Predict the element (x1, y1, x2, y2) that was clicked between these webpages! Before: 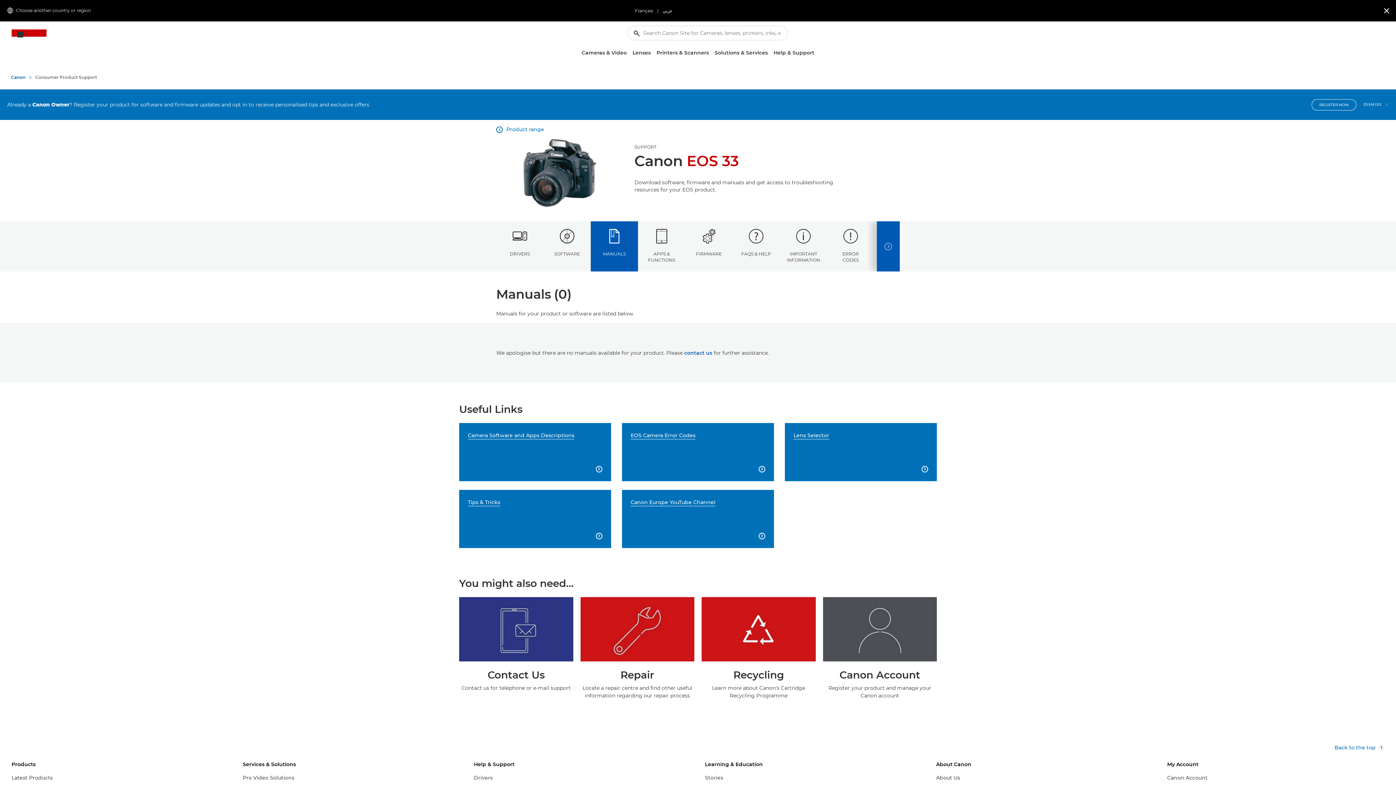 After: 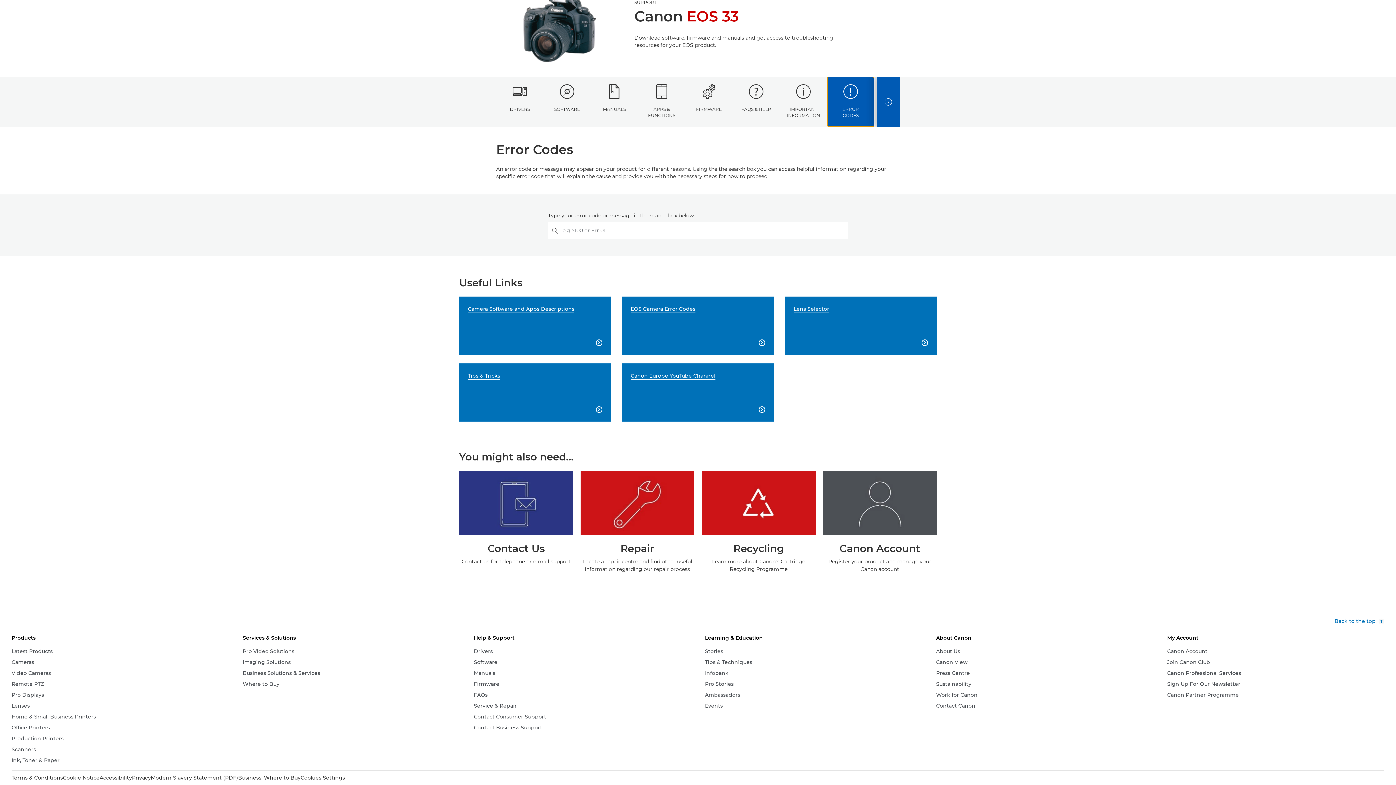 Action: bbox: (827, 221, 874, 271) label: ERROR CODES